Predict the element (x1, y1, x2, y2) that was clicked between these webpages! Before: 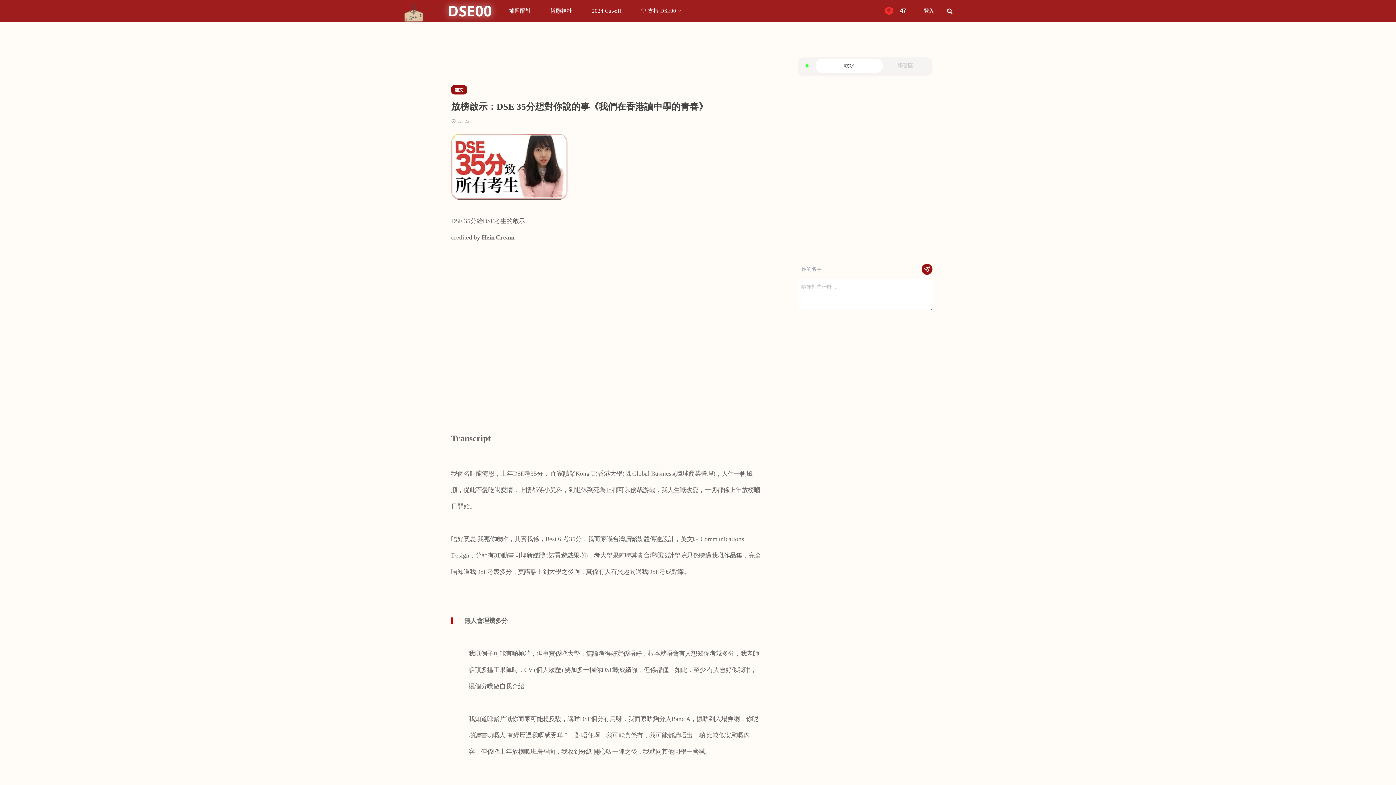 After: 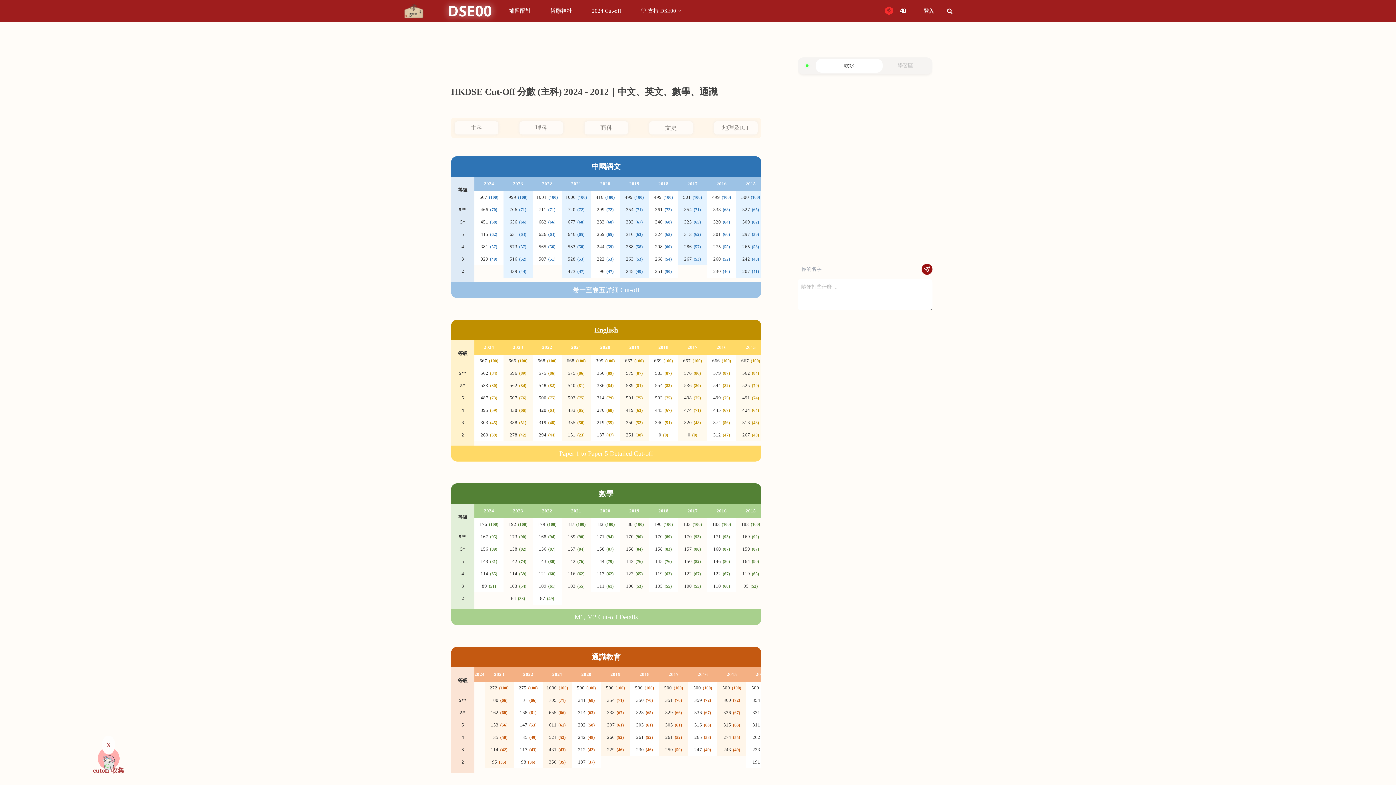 Action: bbox: (587, 0, 625, 21) label: 2024 Cut-off